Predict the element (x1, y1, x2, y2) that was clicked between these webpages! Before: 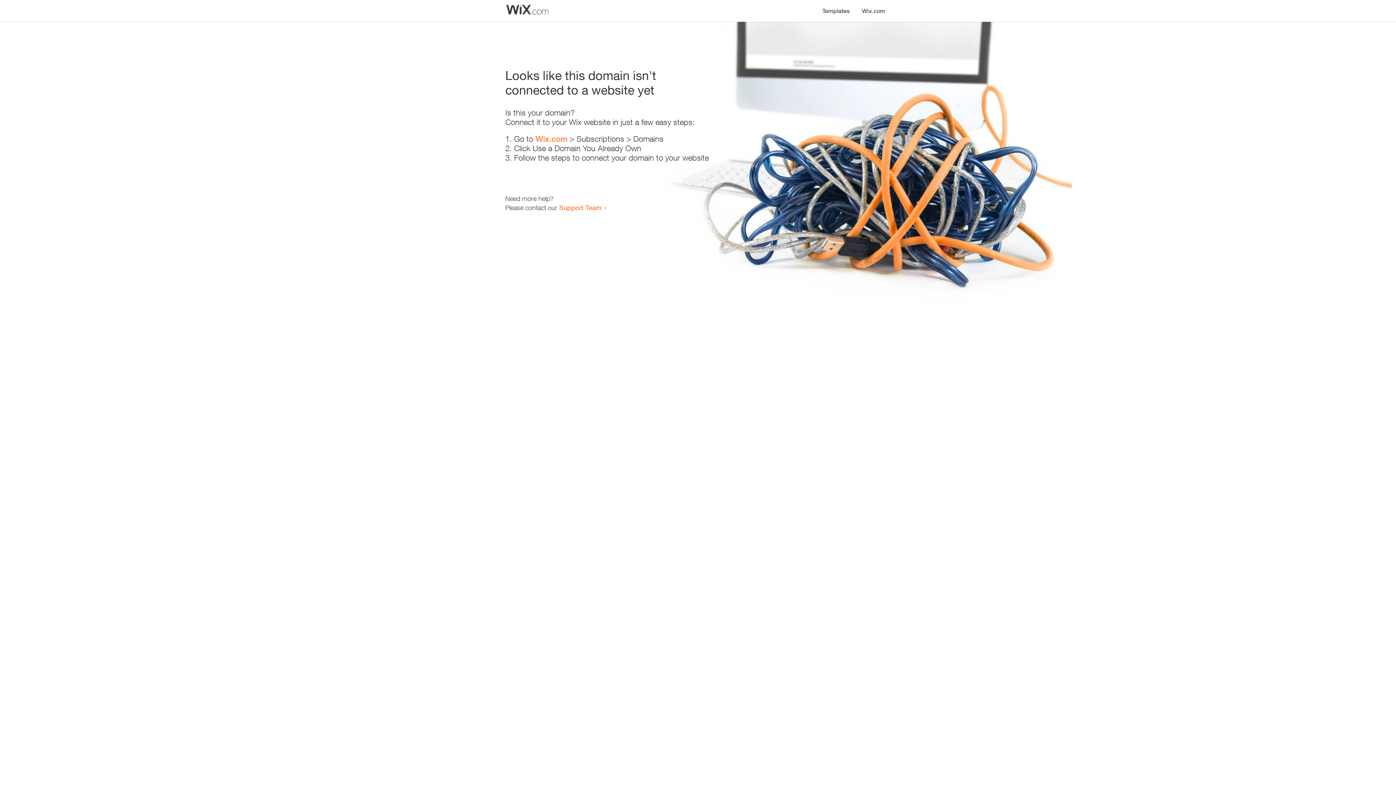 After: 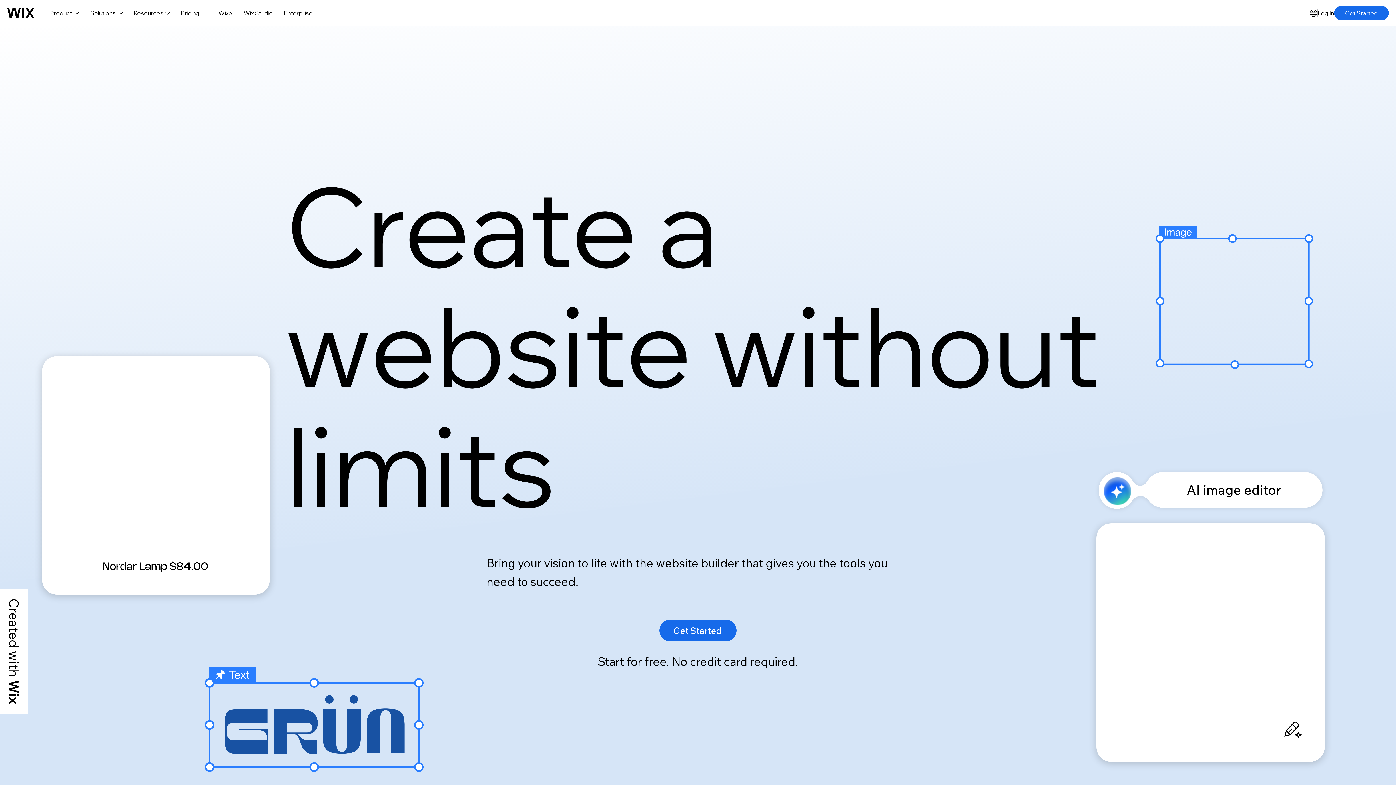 Action: bbox: (856, 0, 890, 14) label: Wix.com